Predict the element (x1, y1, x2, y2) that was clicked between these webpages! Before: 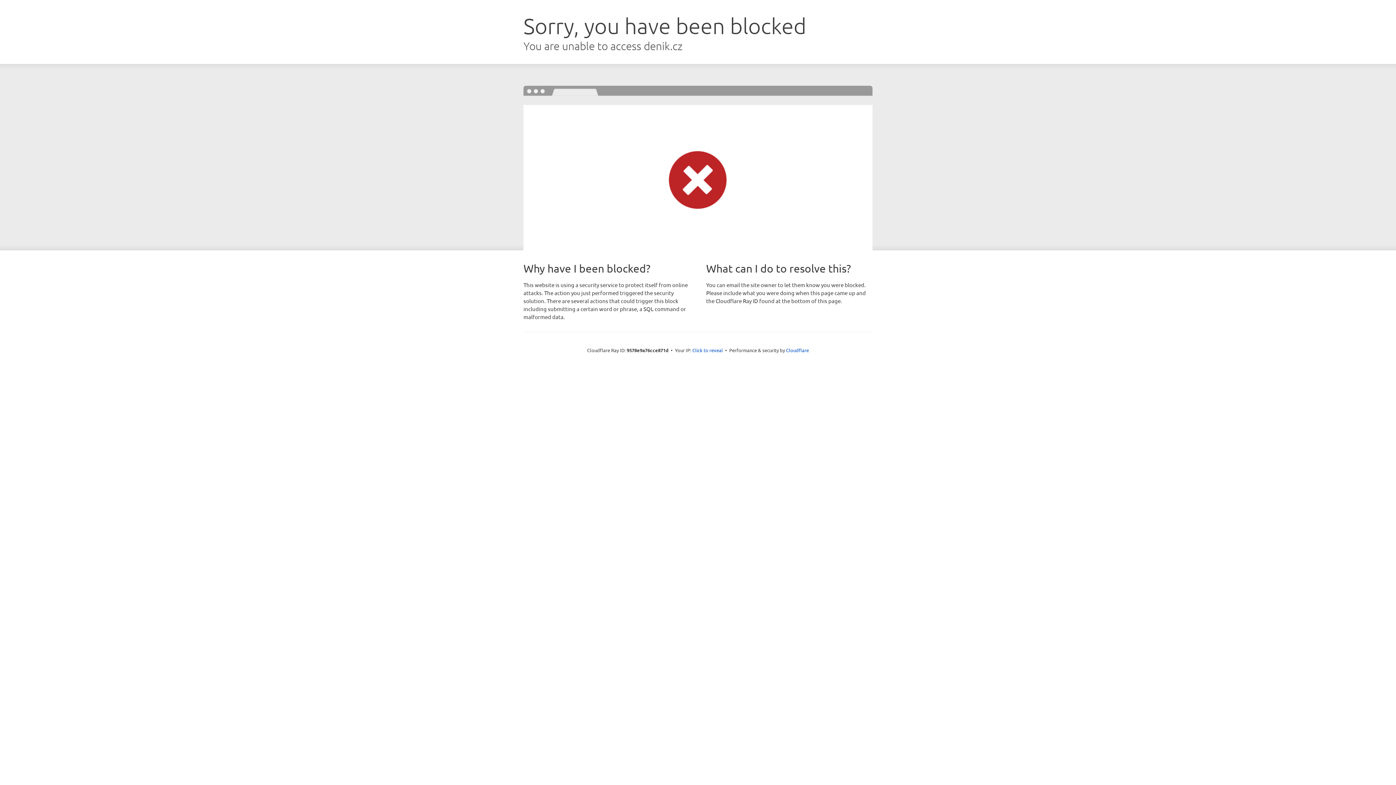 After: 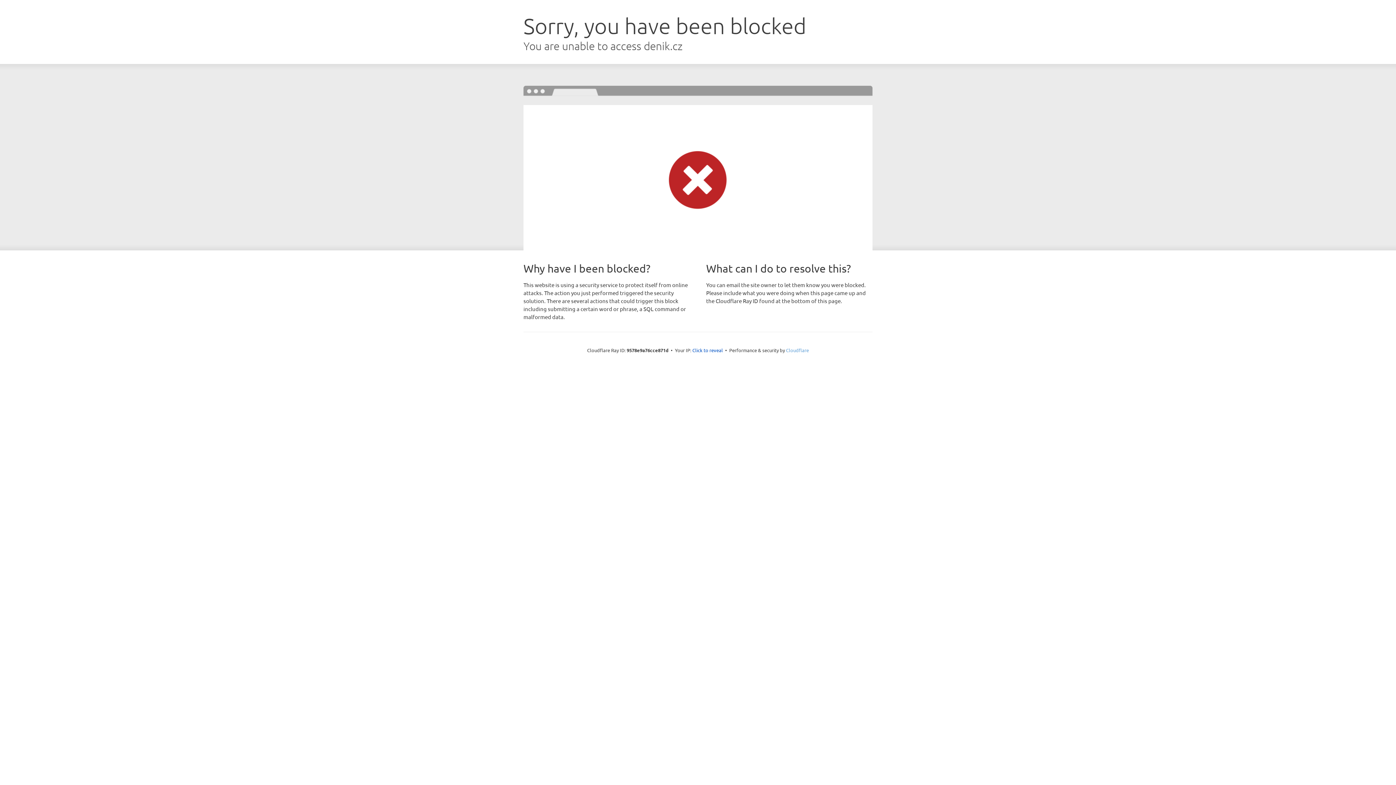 Action: label: Cloudflare bbox: (786, 347, 809, 353)